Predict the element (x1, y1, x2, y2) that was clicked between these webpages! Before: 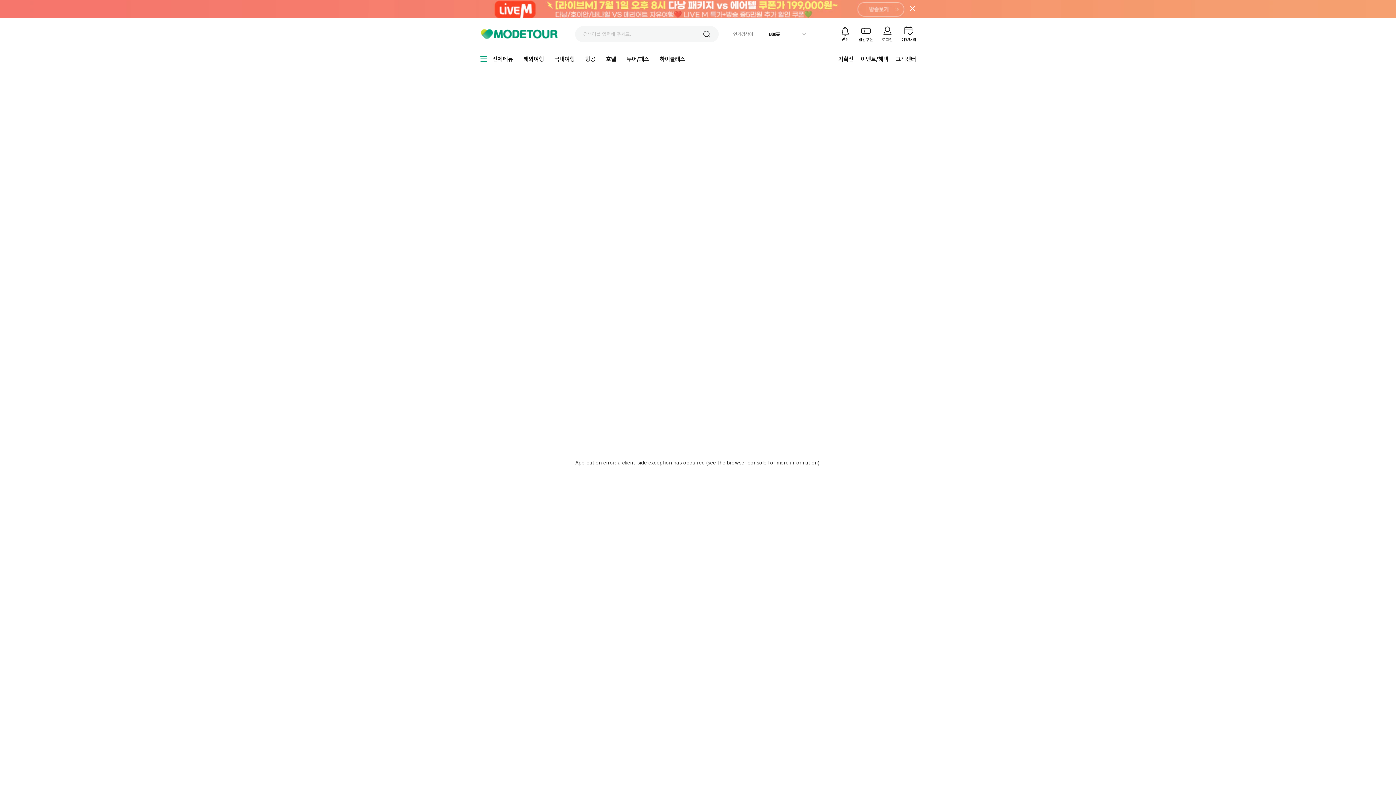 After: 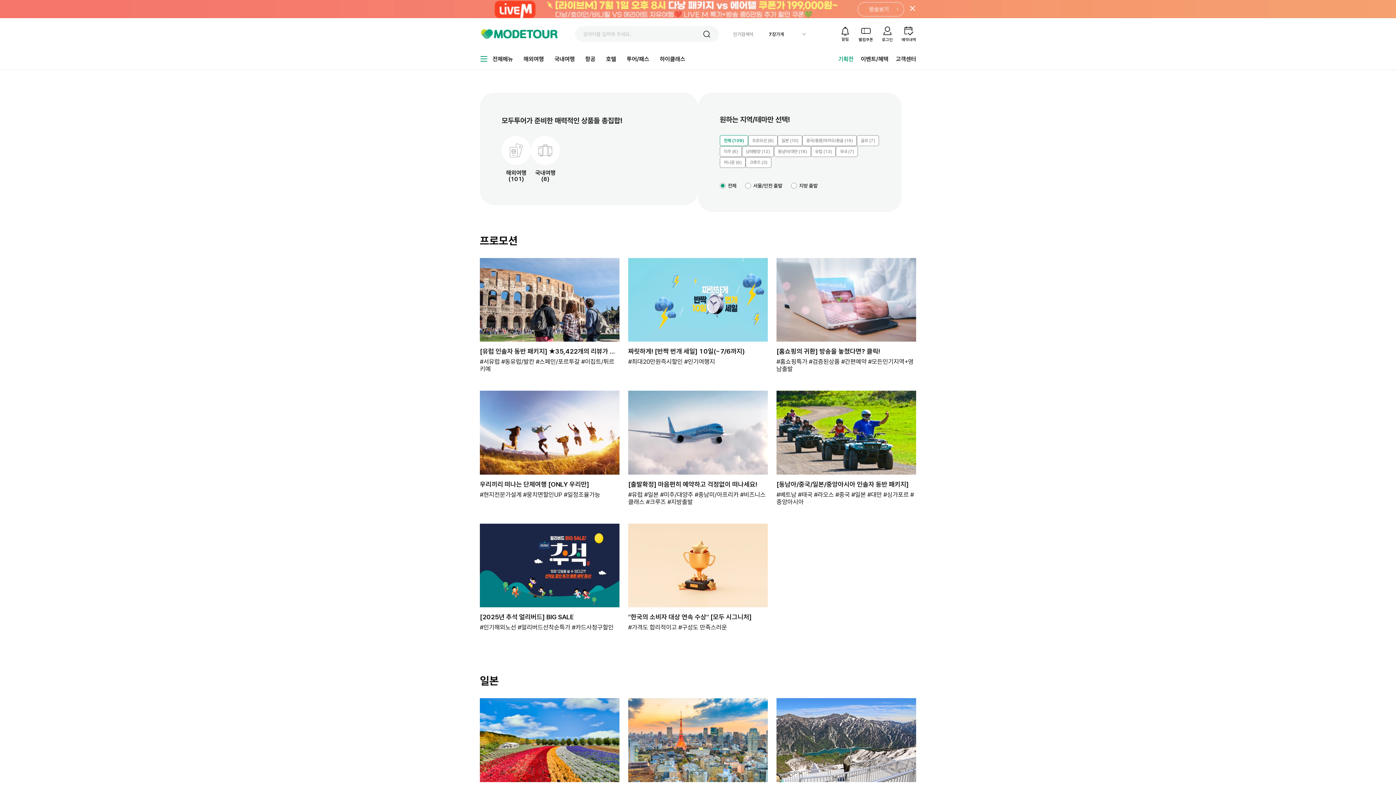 Action: bbox: (838, 55, 853, 62) label: 기획전